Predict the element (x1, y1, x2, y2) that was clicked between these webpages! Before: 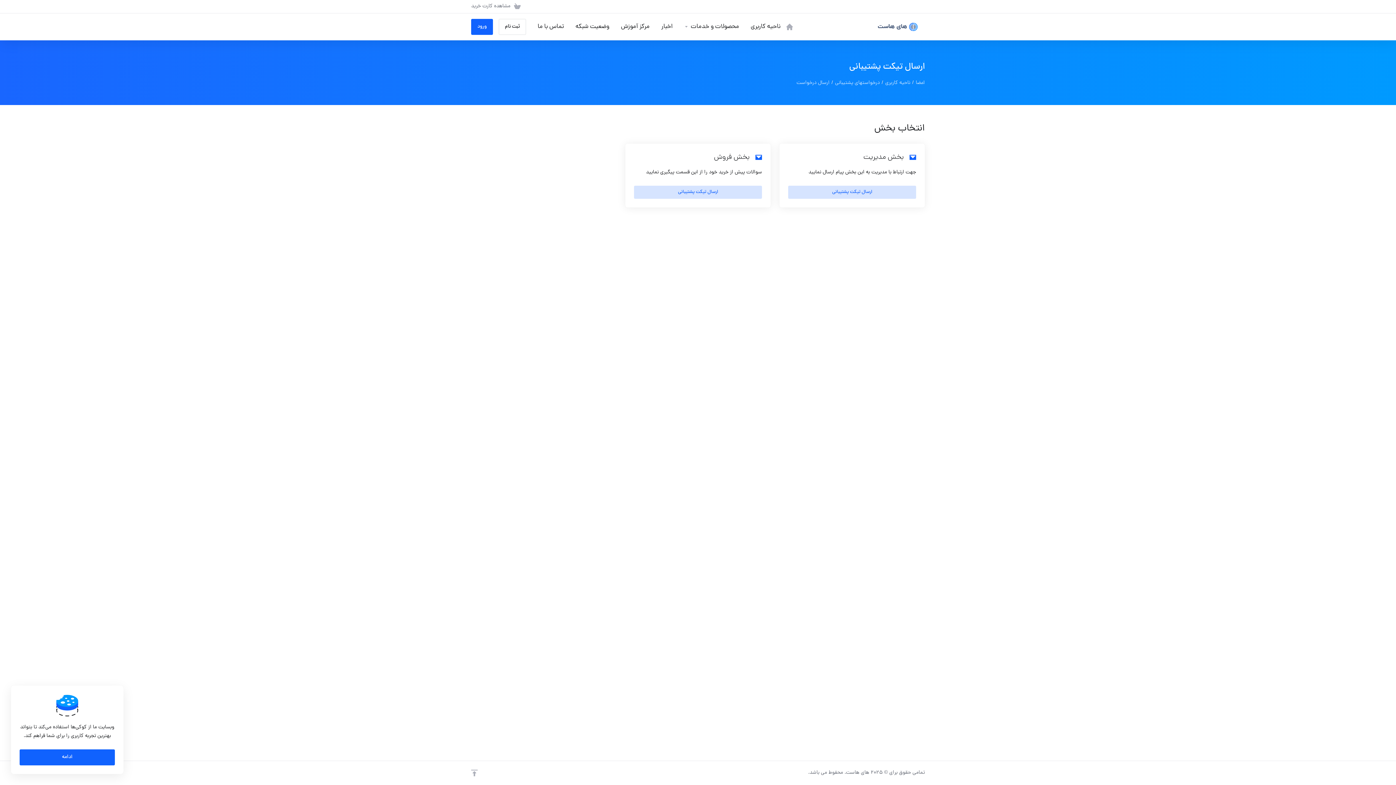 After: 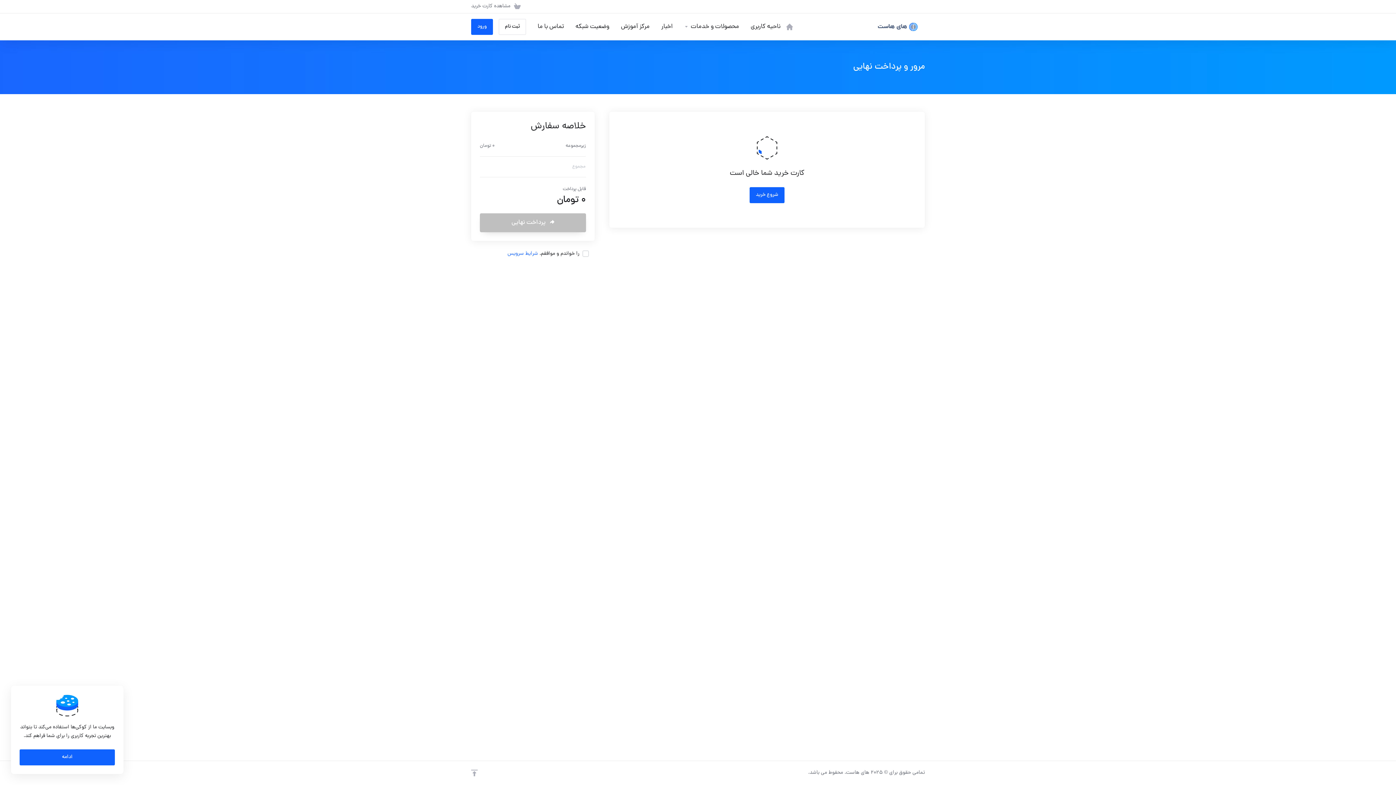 Action: label: مشاهده کارت خرید bbox: (468, 0, 523, 13)